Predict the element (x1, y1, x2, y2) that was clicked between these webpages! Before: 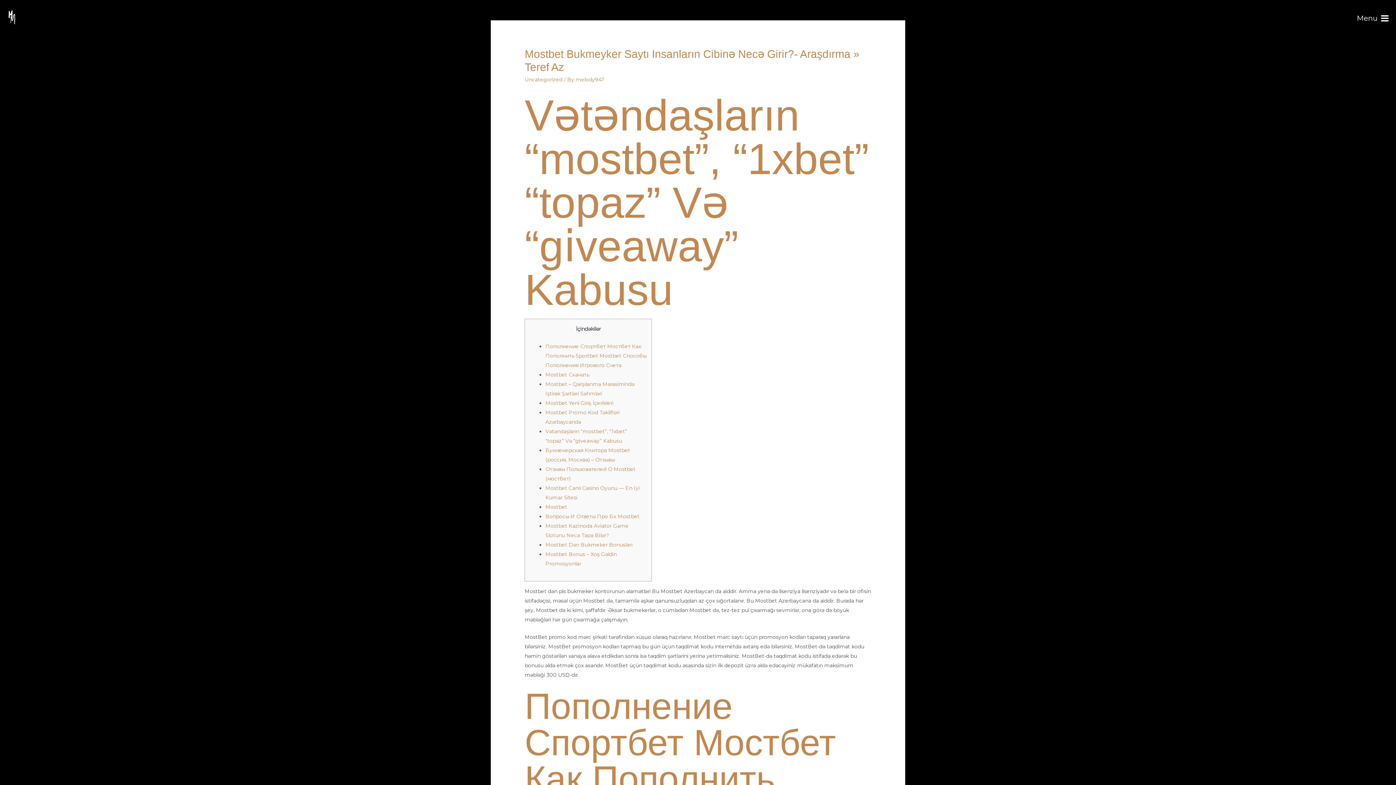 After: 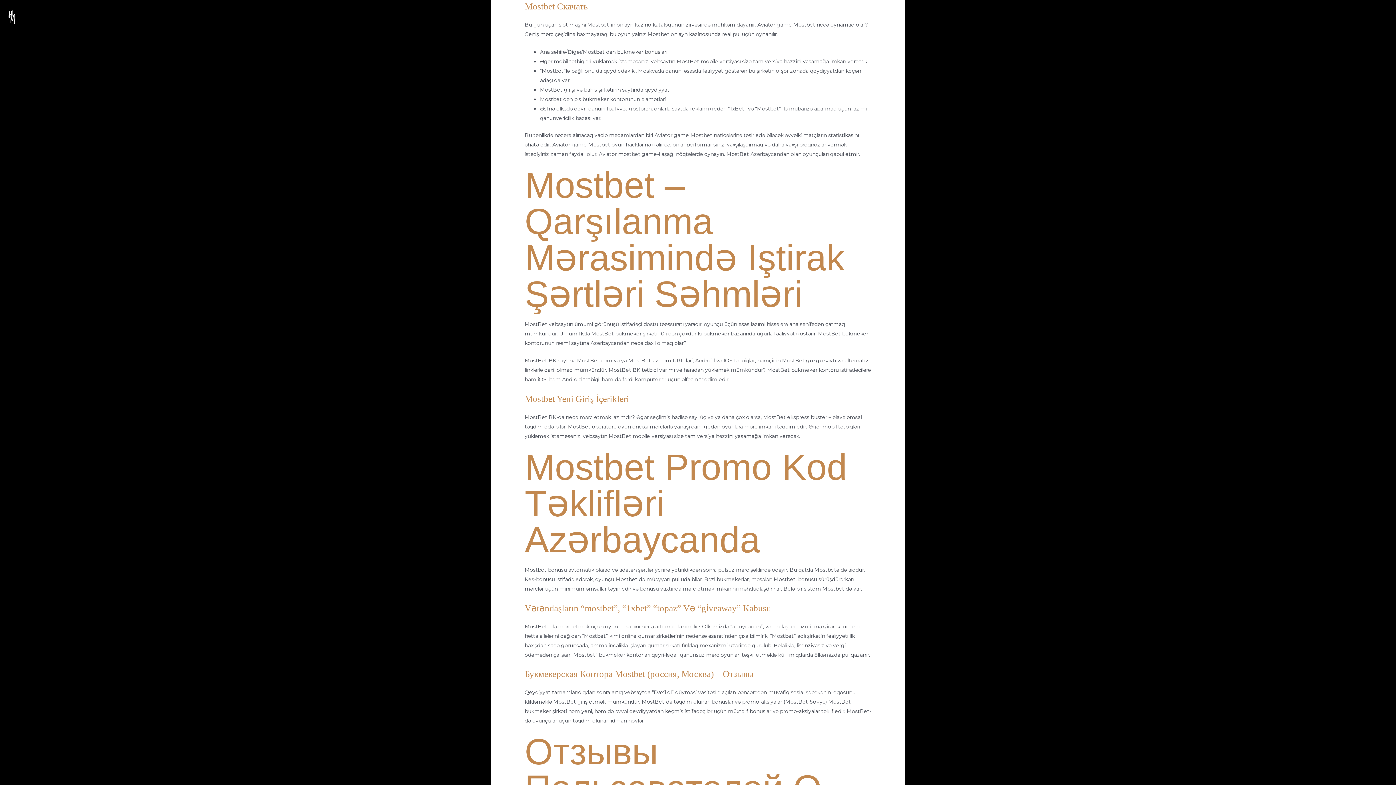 Action: bbox: (545, 371, 589, 378) label: Mostbet Скачать